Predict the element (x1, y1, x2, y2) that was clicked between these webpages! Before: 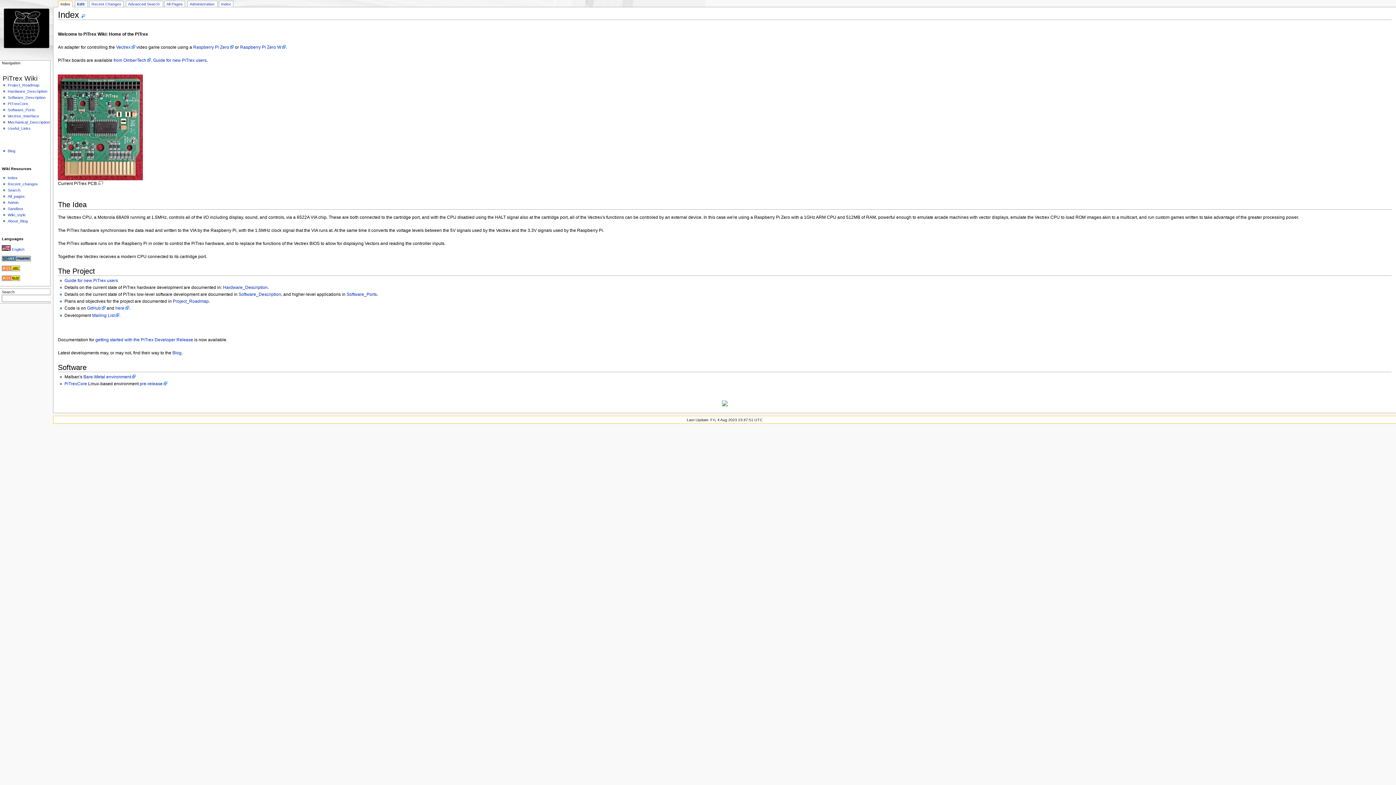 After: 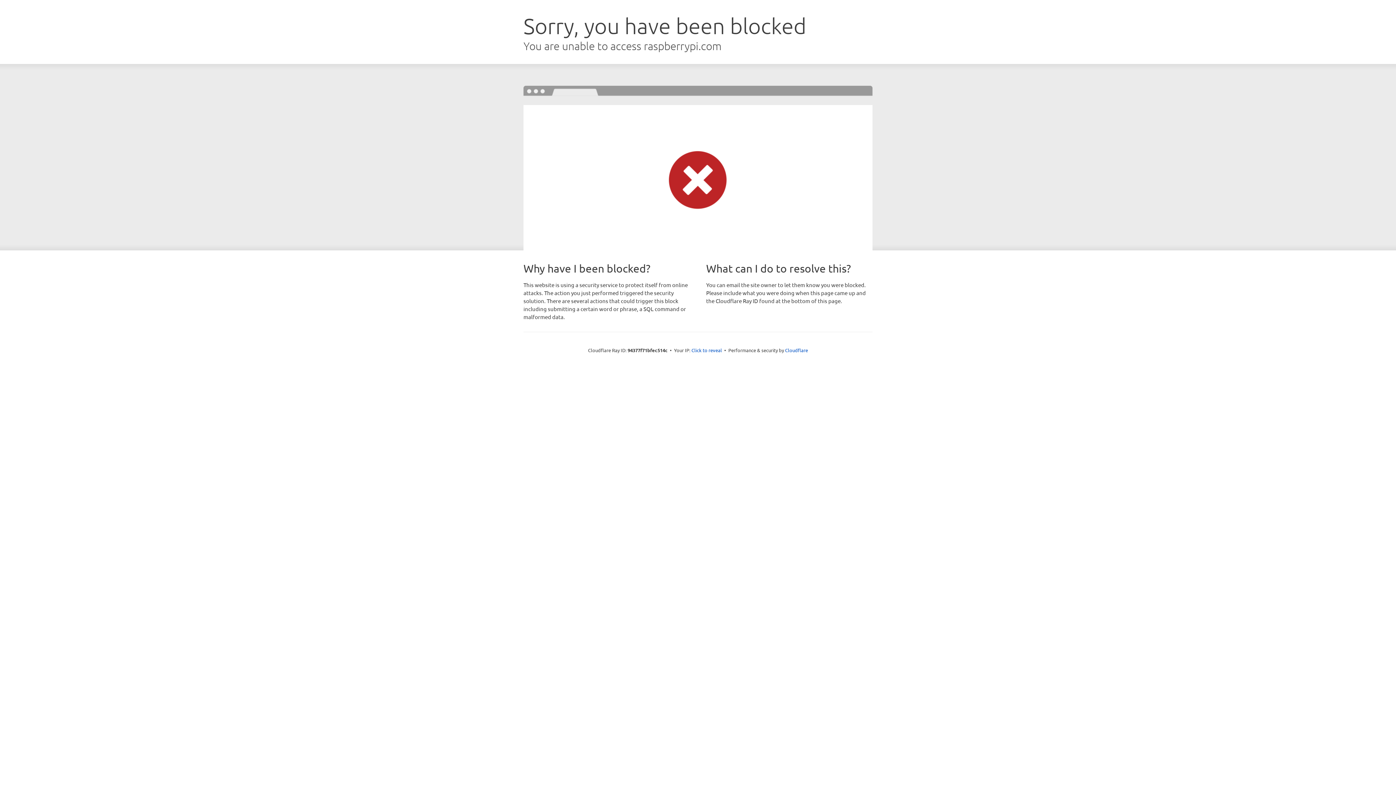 Action: bbox: (240, 44, 285, 49) label: Raspberry Pi Zero W 